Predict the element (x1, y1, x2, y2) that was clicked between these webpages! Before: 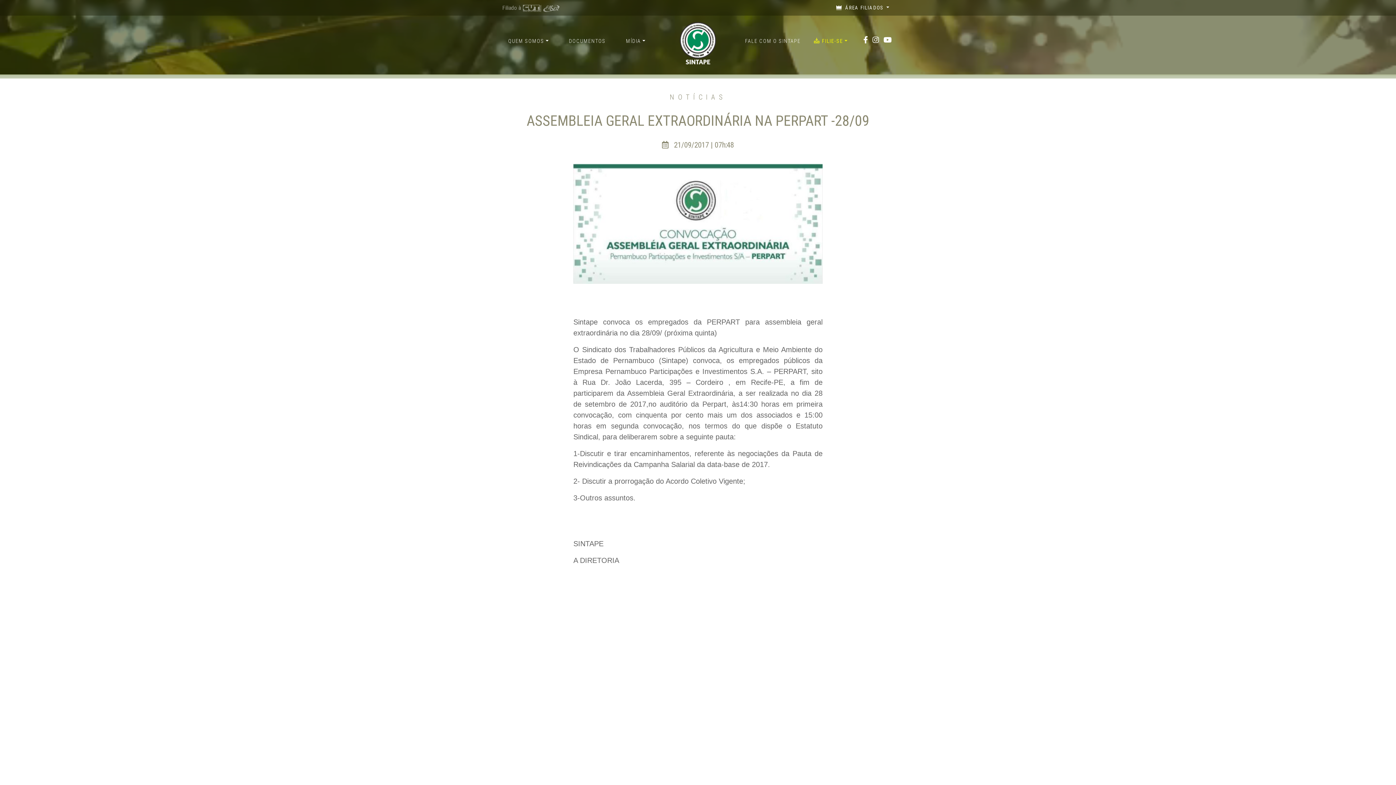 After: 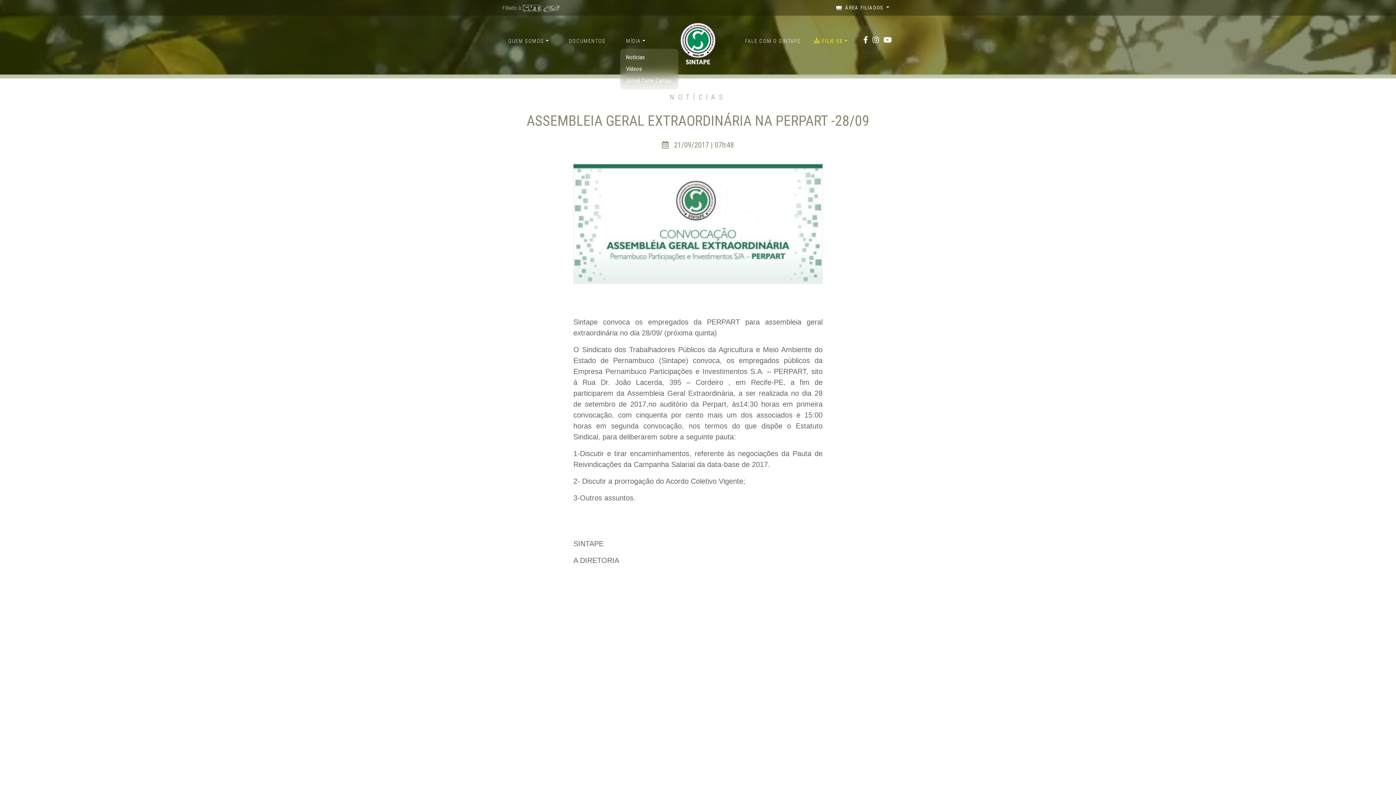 Action: bbox: (620, 34, 651, 48) label: MÍDIA